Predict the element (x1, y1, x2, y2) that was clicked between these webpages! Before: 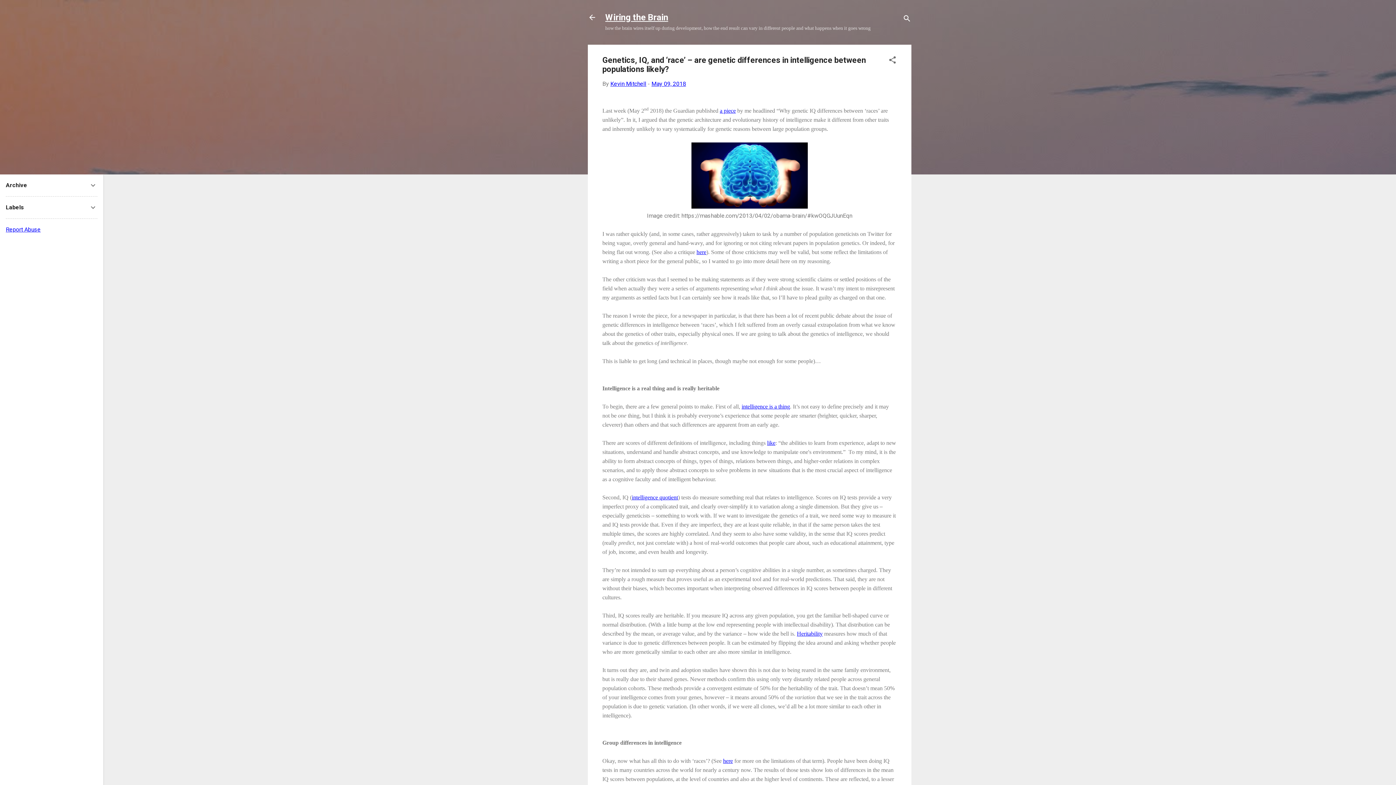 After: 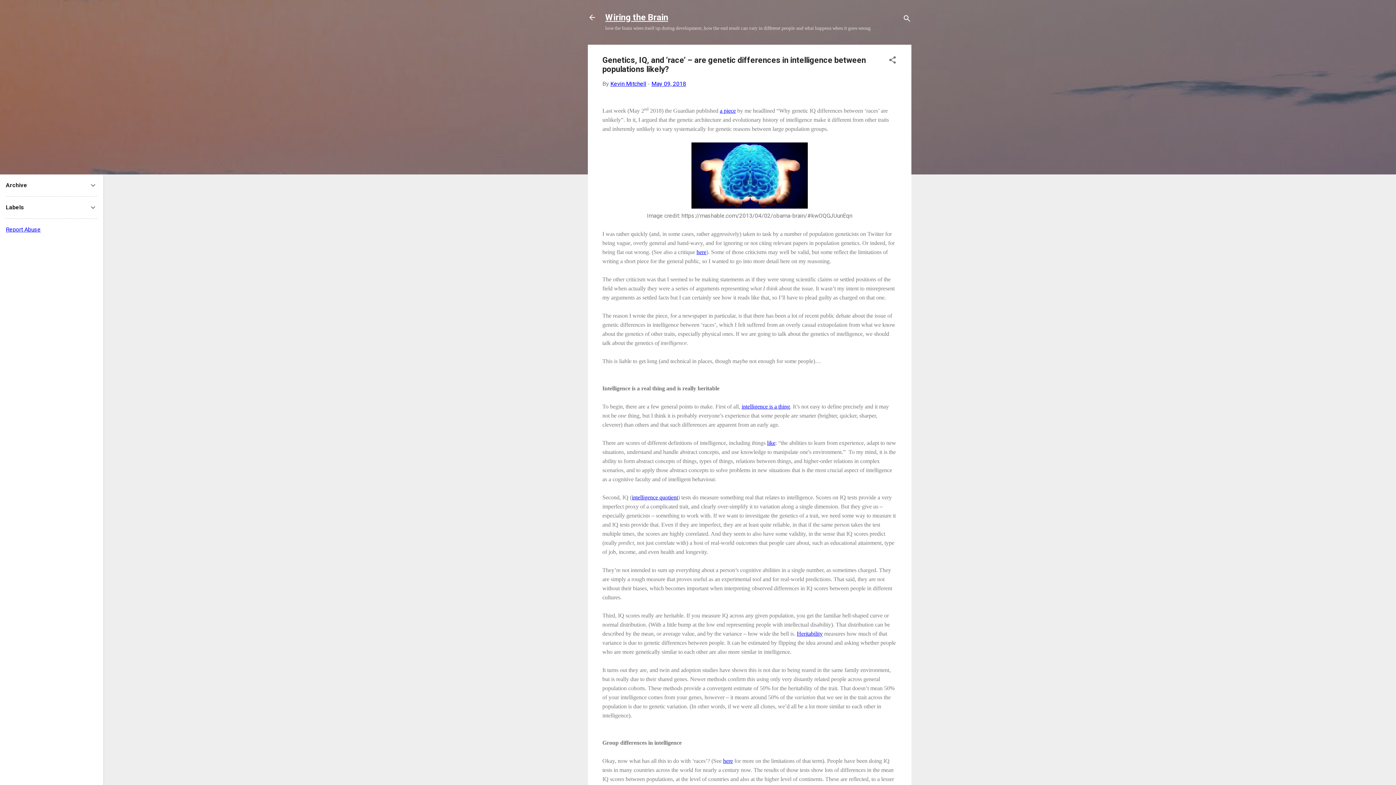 Action: label: Report Abuse bbox: (5, 226, 40, 233)